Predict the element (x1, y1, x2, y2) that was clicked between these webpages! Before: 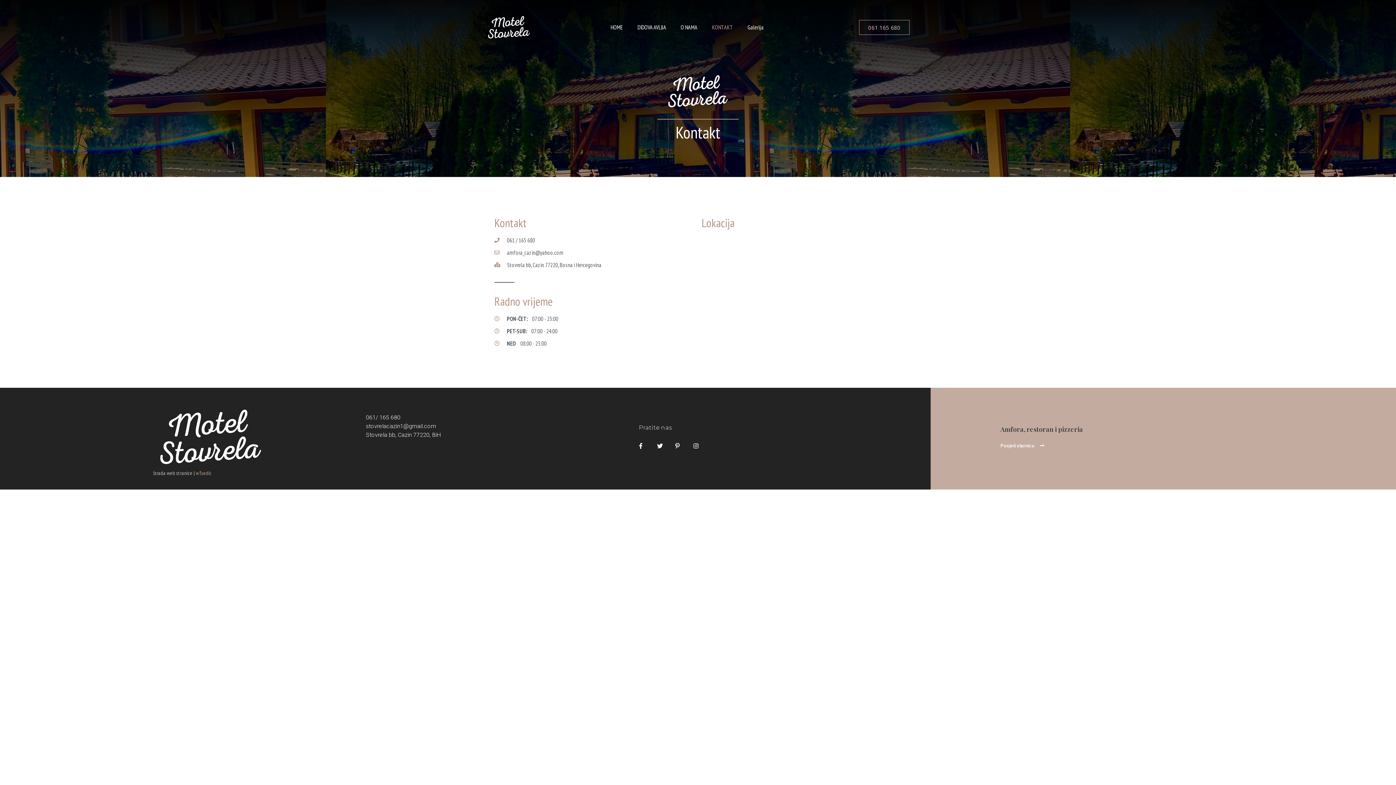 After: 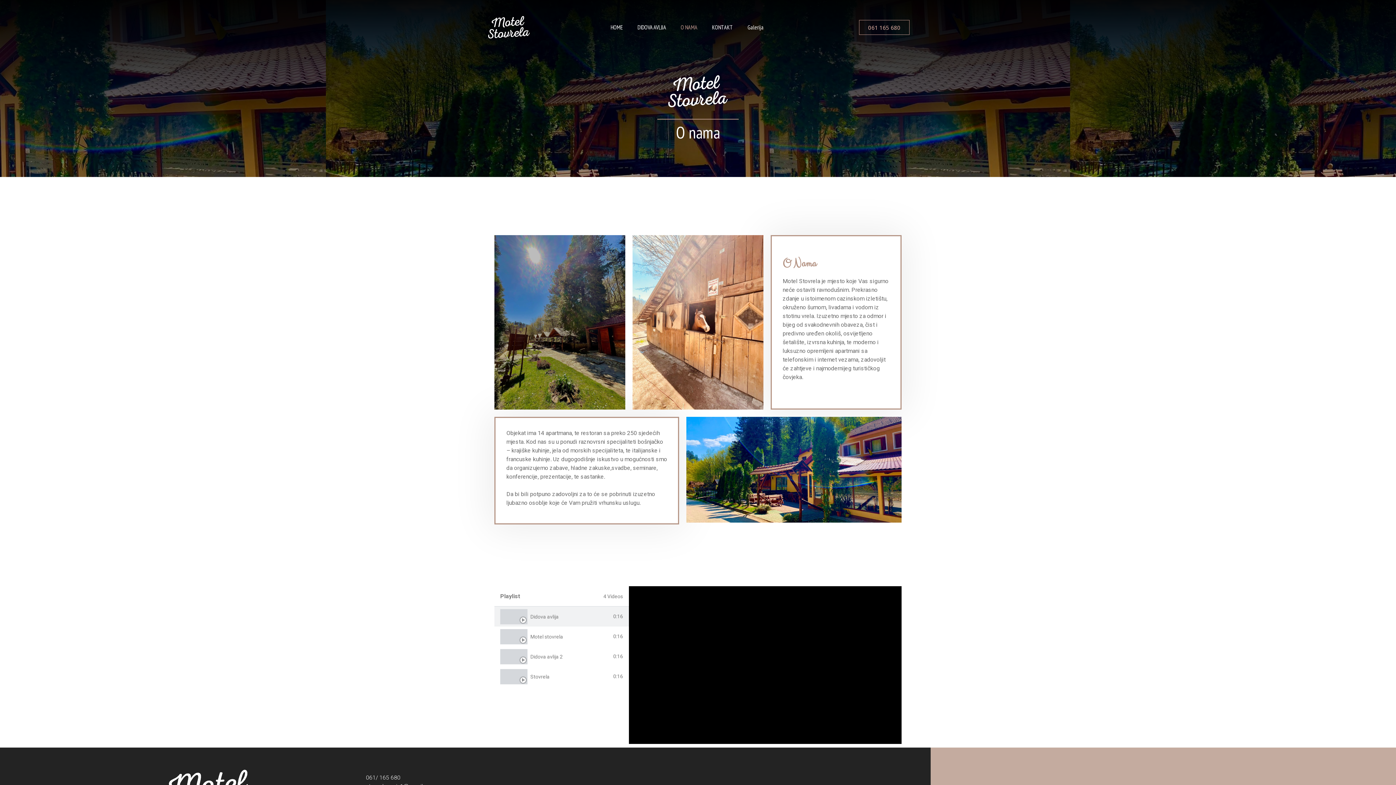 Action: label: O NAMA bbox: (673, 18, 704, 35)